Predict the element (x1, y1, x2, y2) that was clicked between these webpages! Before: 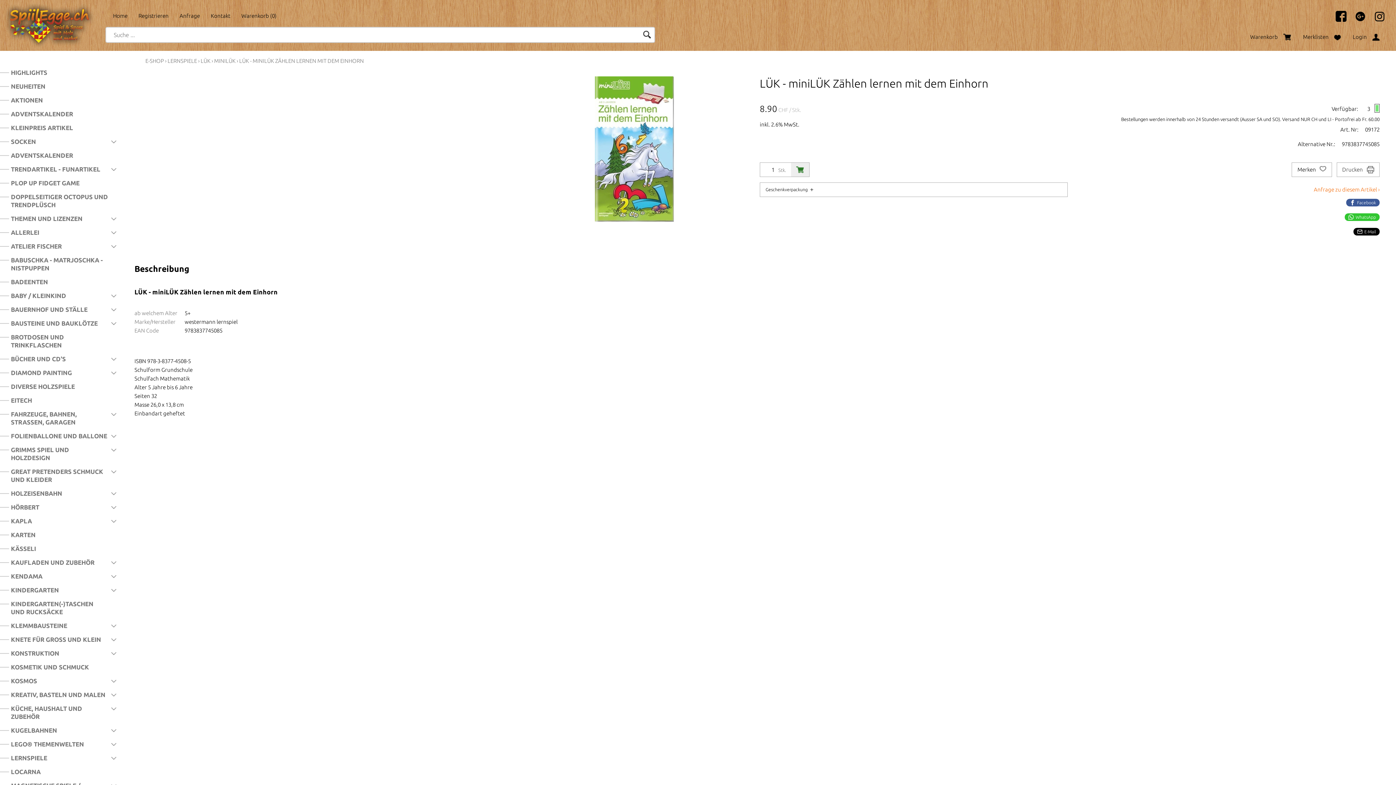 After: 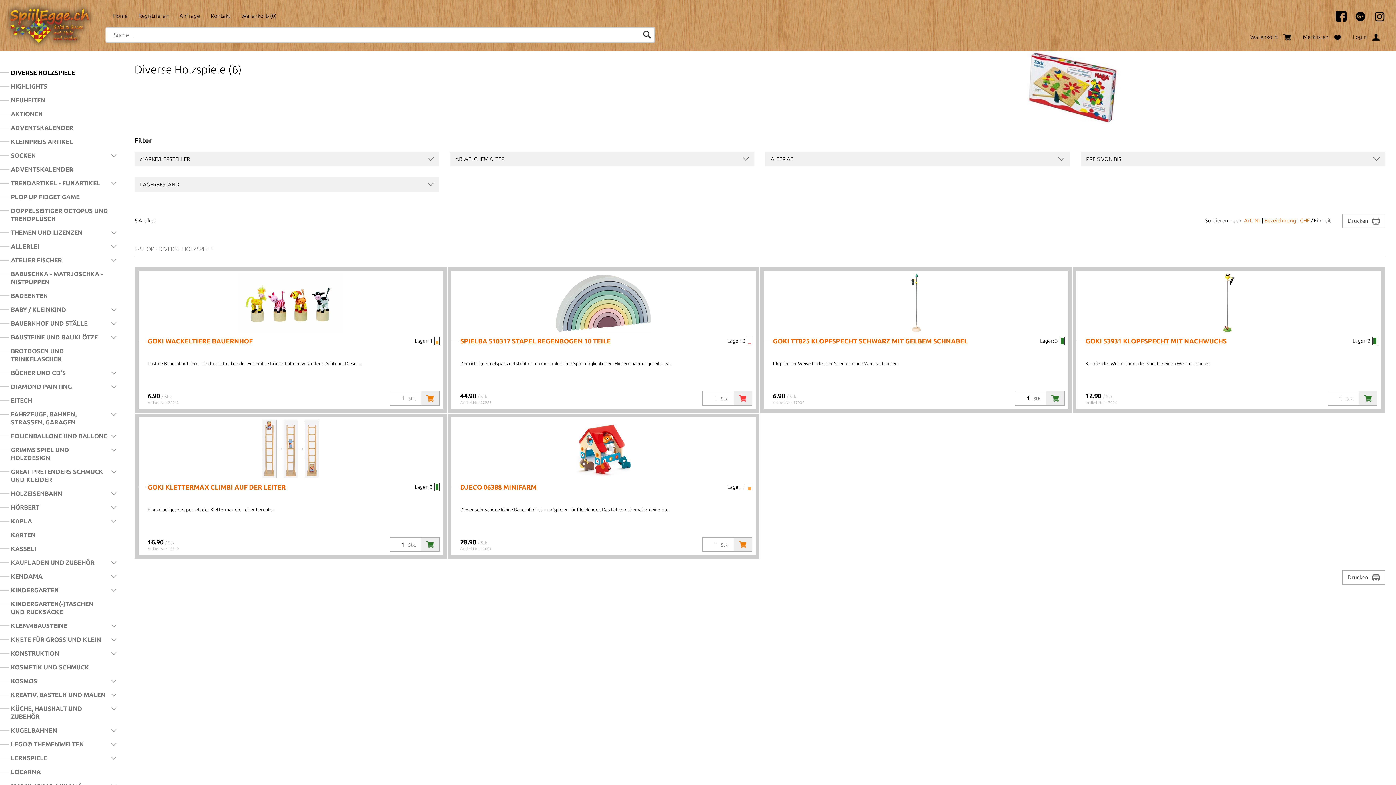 Action: bbox: (10, 380, 108, 393) label: DIVERSE HOLZSPIELE